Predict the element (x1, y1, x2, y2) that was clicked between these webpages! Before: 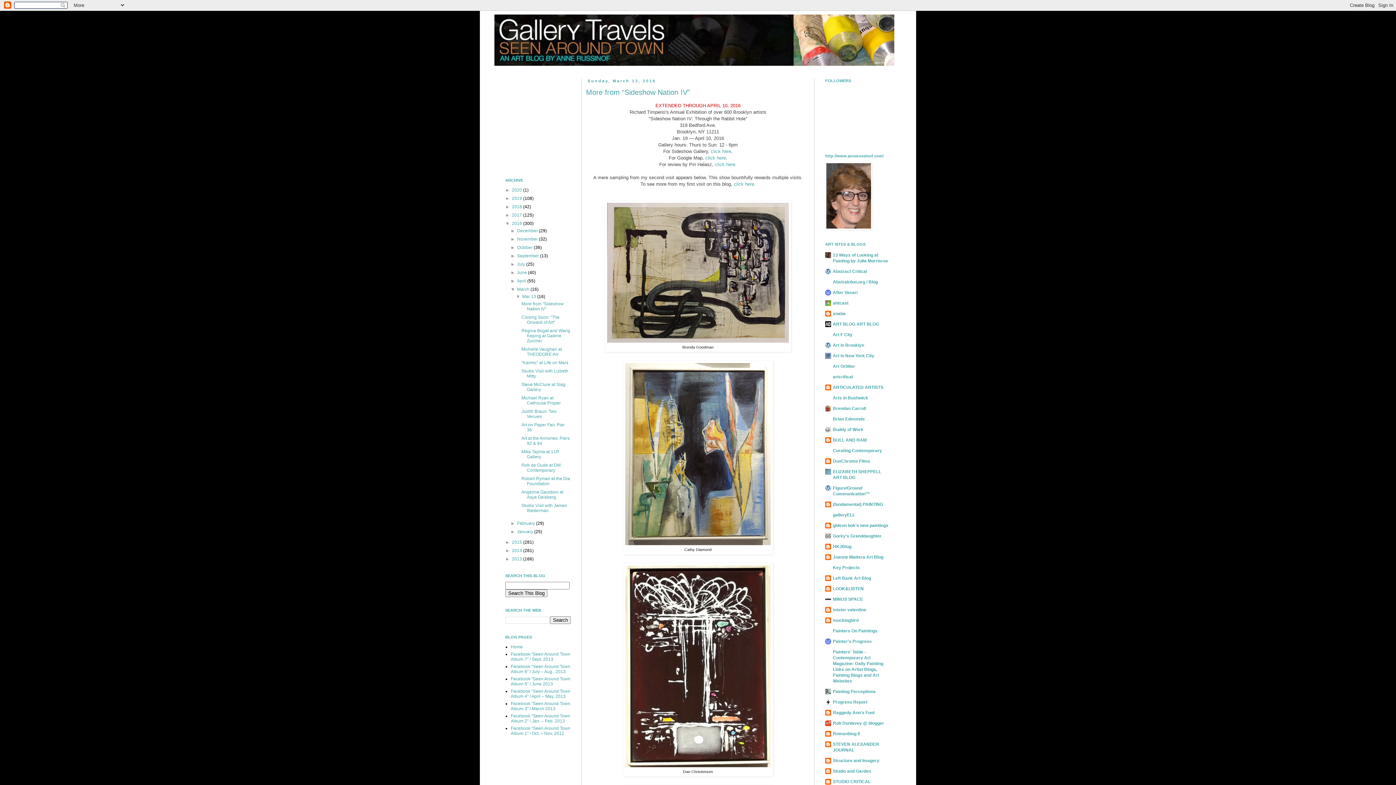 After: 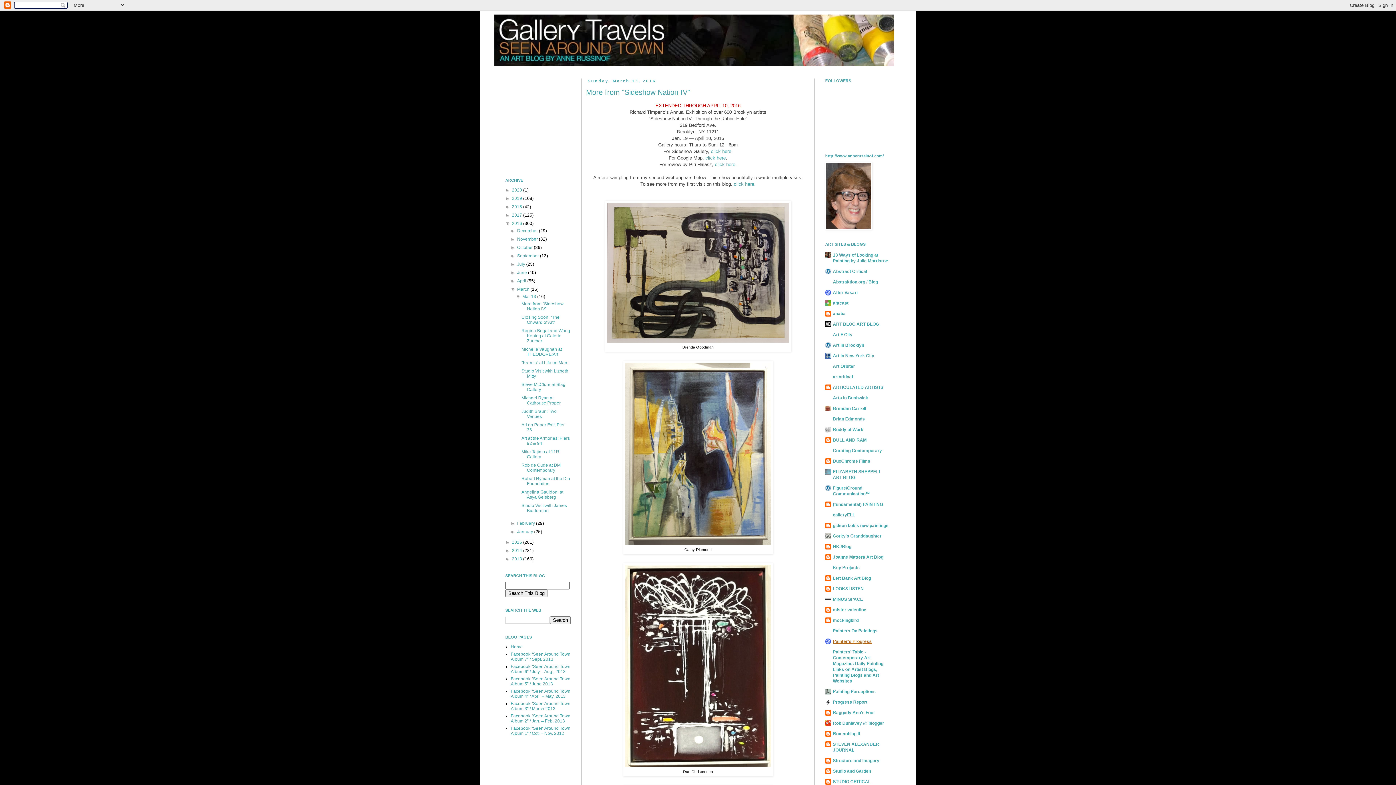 Action: label: Painter's Progress bbox: (833, 639, 872, 644)